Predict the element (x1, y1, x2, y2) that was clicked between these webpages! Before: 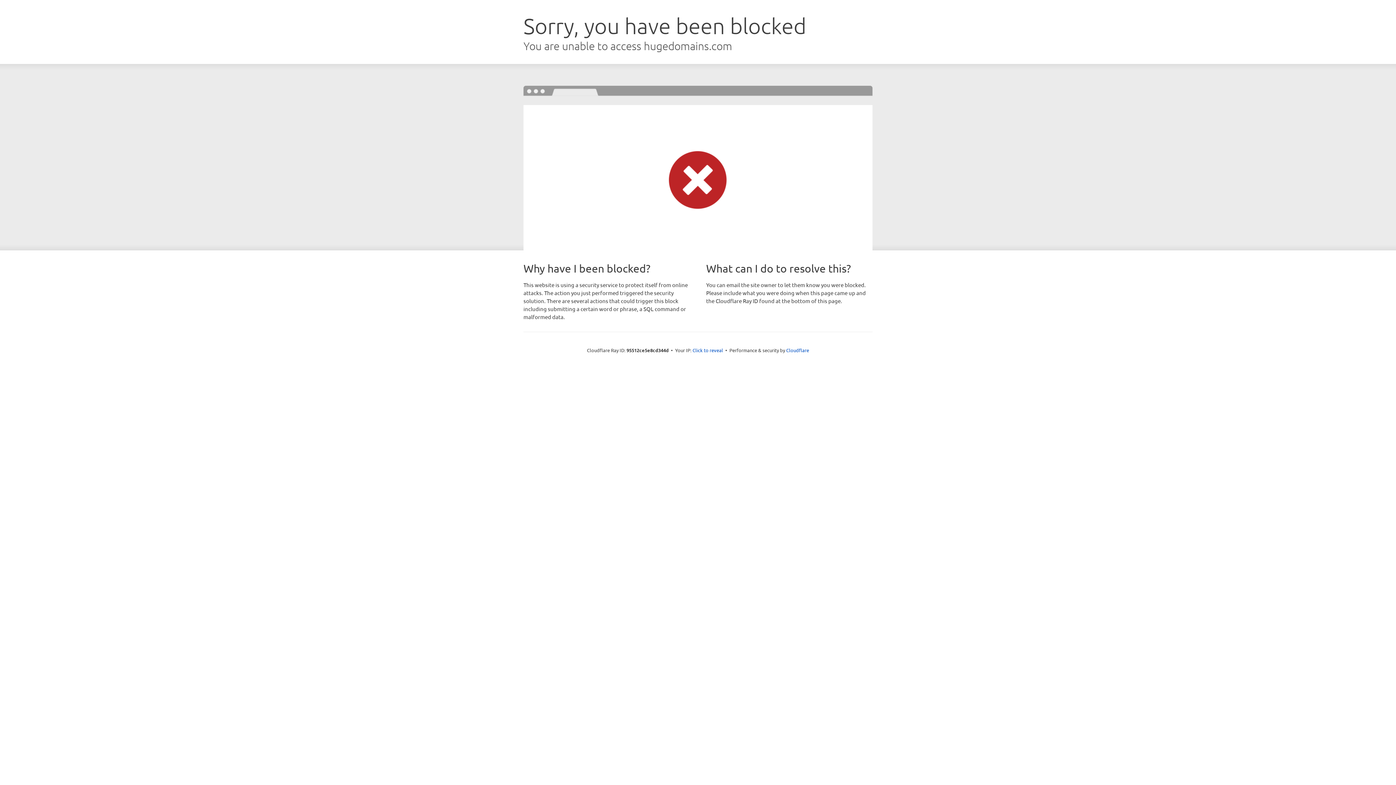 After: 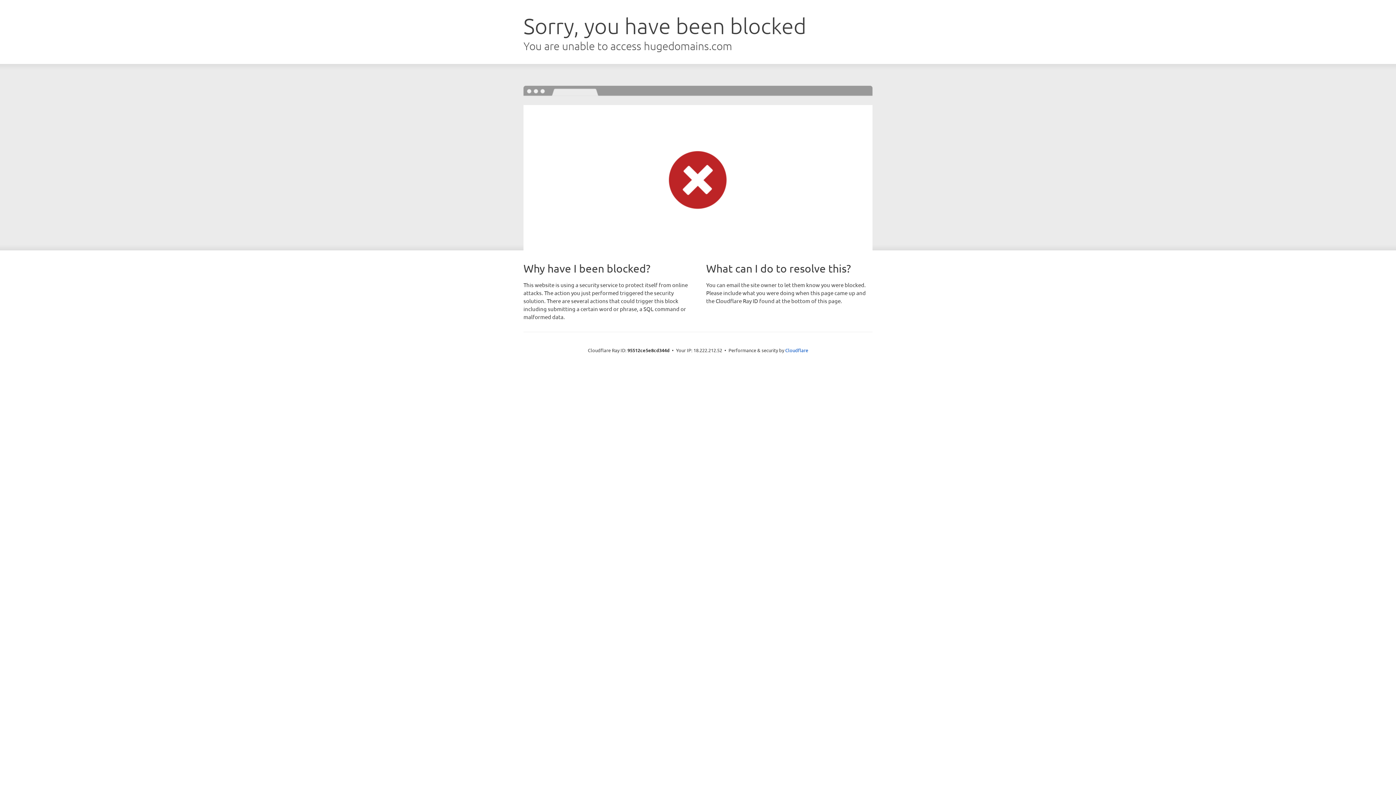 Action: label: Click to reveal bbox: (692, 346, 723, 353)